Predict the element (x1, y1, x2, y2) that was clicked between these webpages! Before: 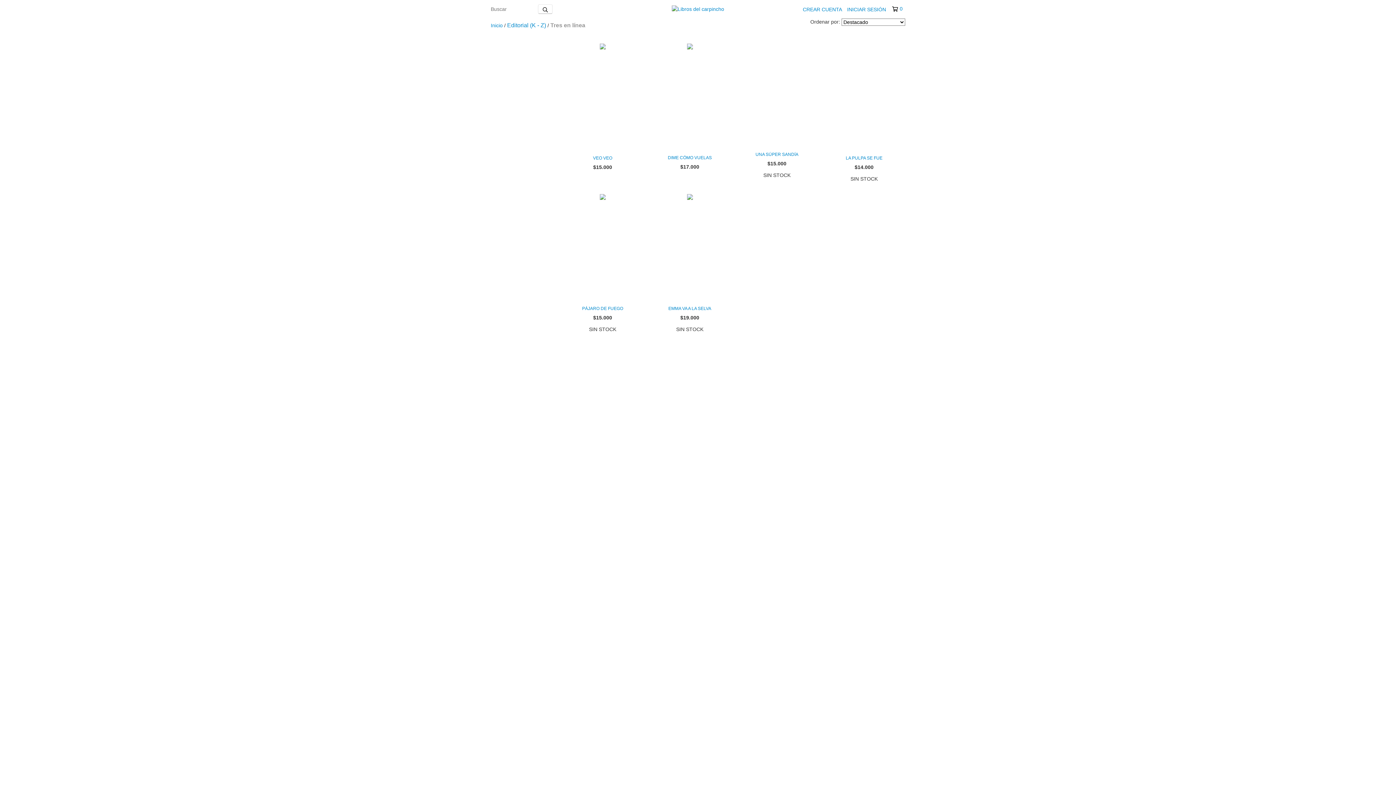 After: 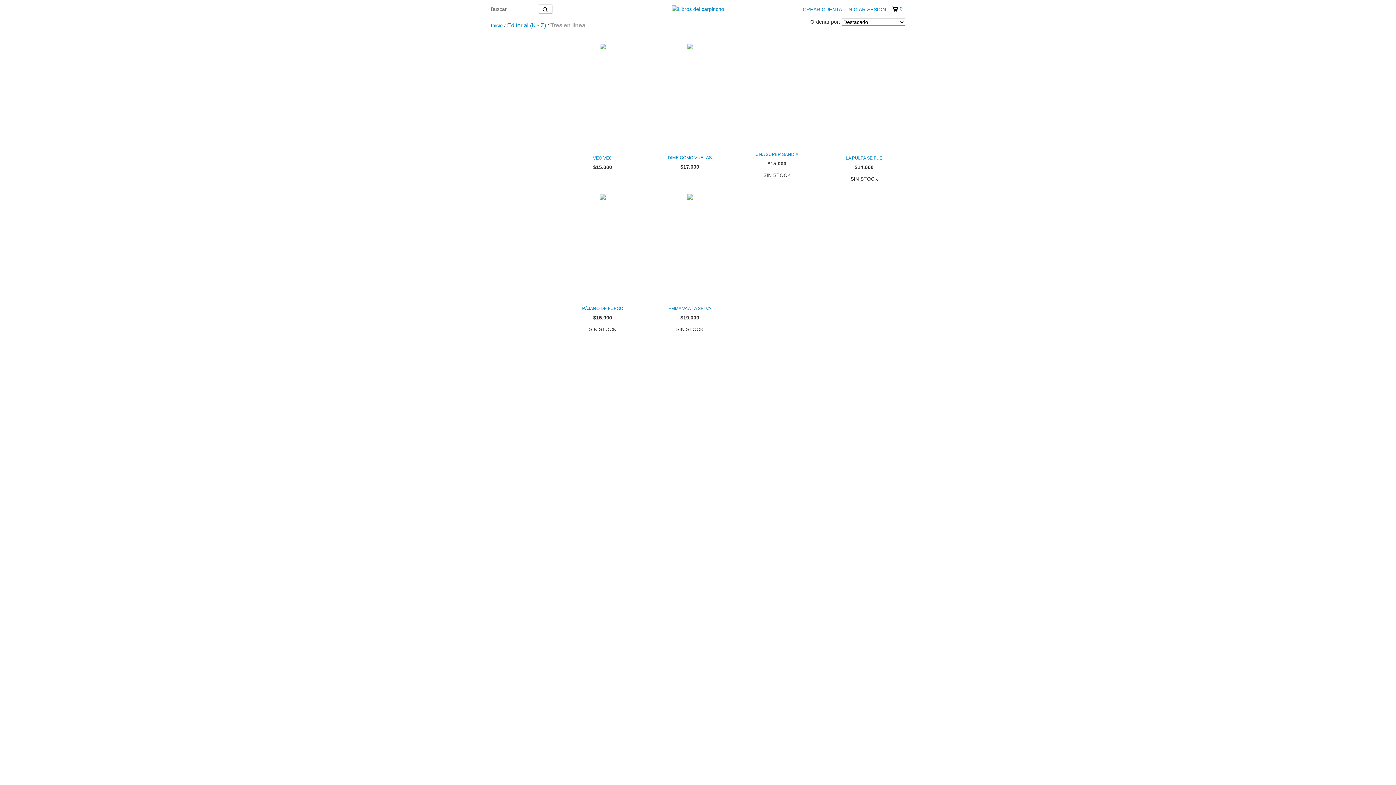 Action: bbox: (892, 5, 902, 12) label: 0